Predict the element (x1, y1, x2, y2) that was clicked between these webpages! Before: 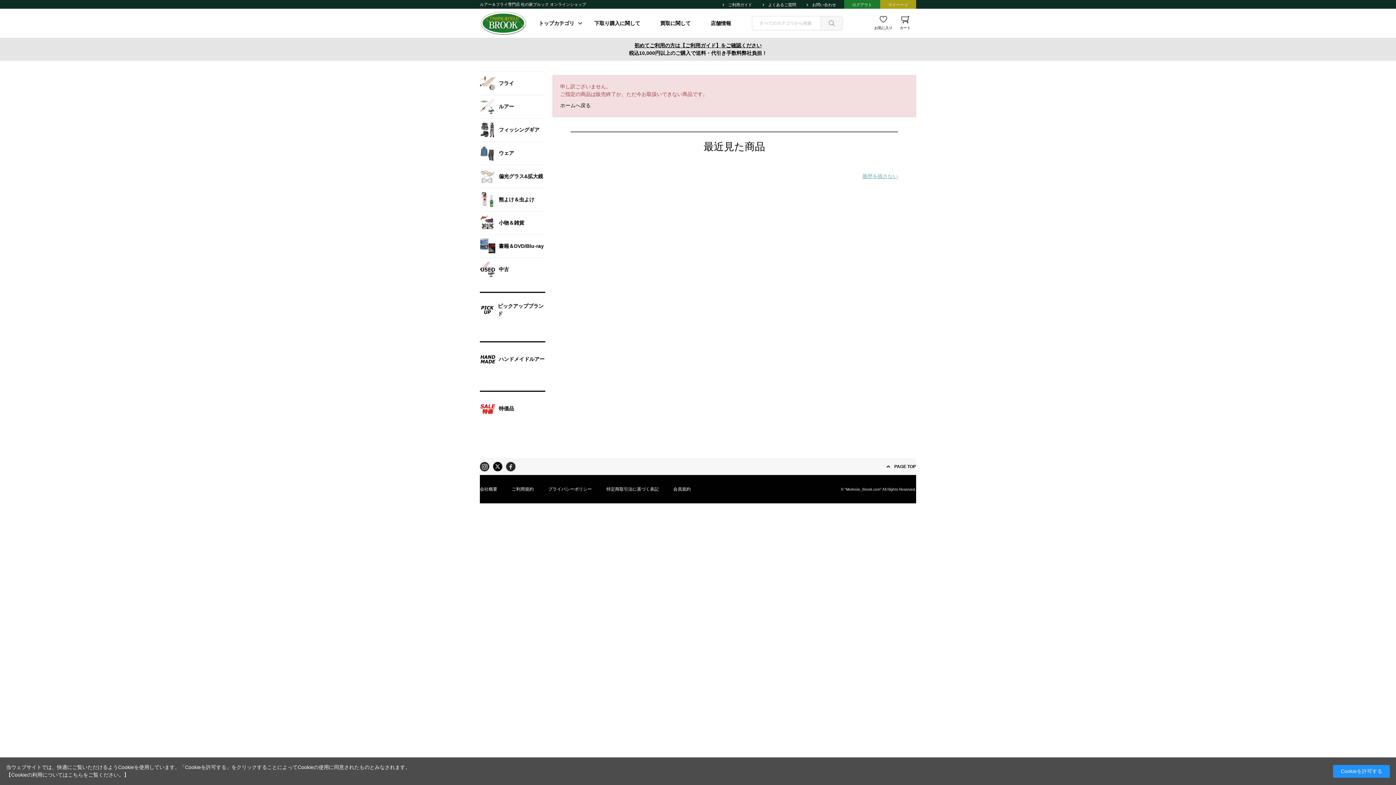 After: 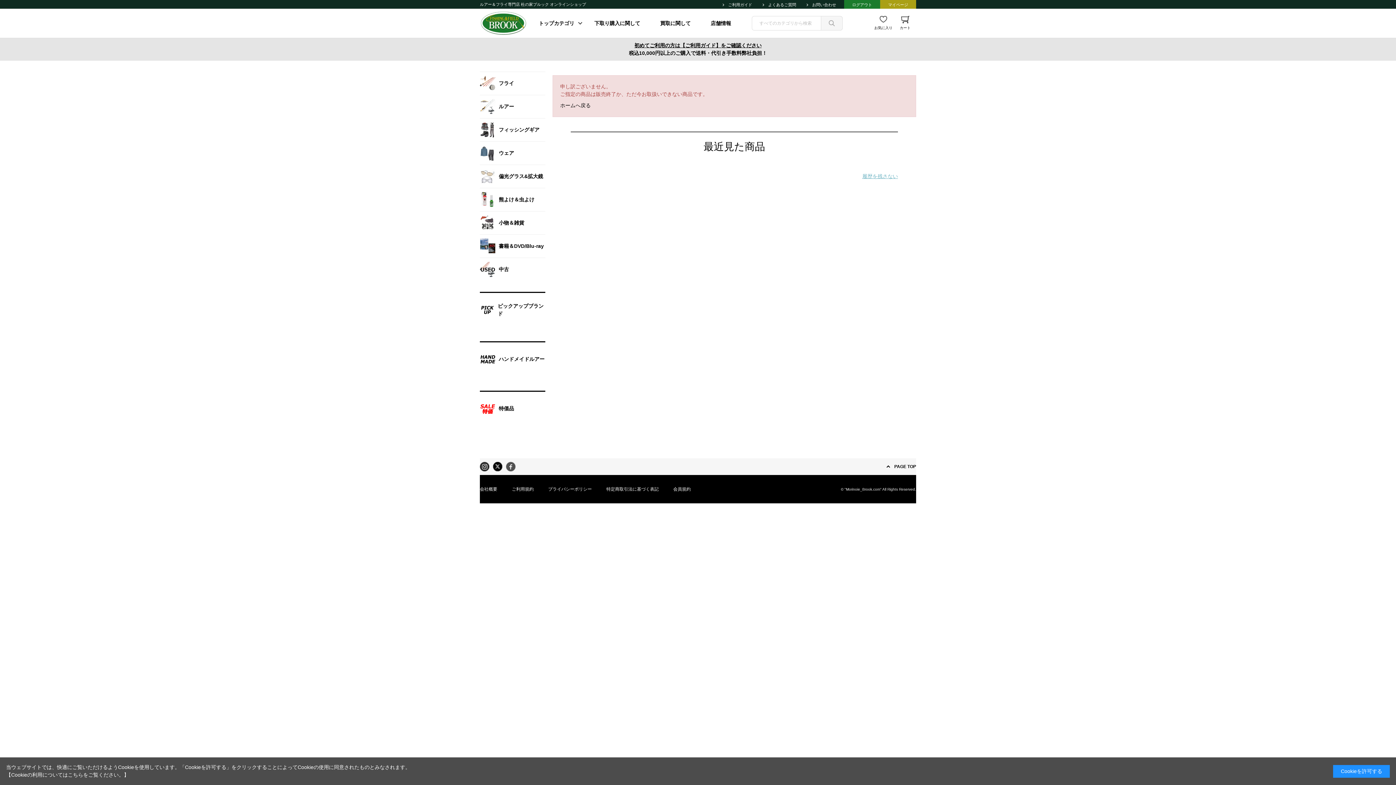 Action: bbox: (506, 462, 515, 471)